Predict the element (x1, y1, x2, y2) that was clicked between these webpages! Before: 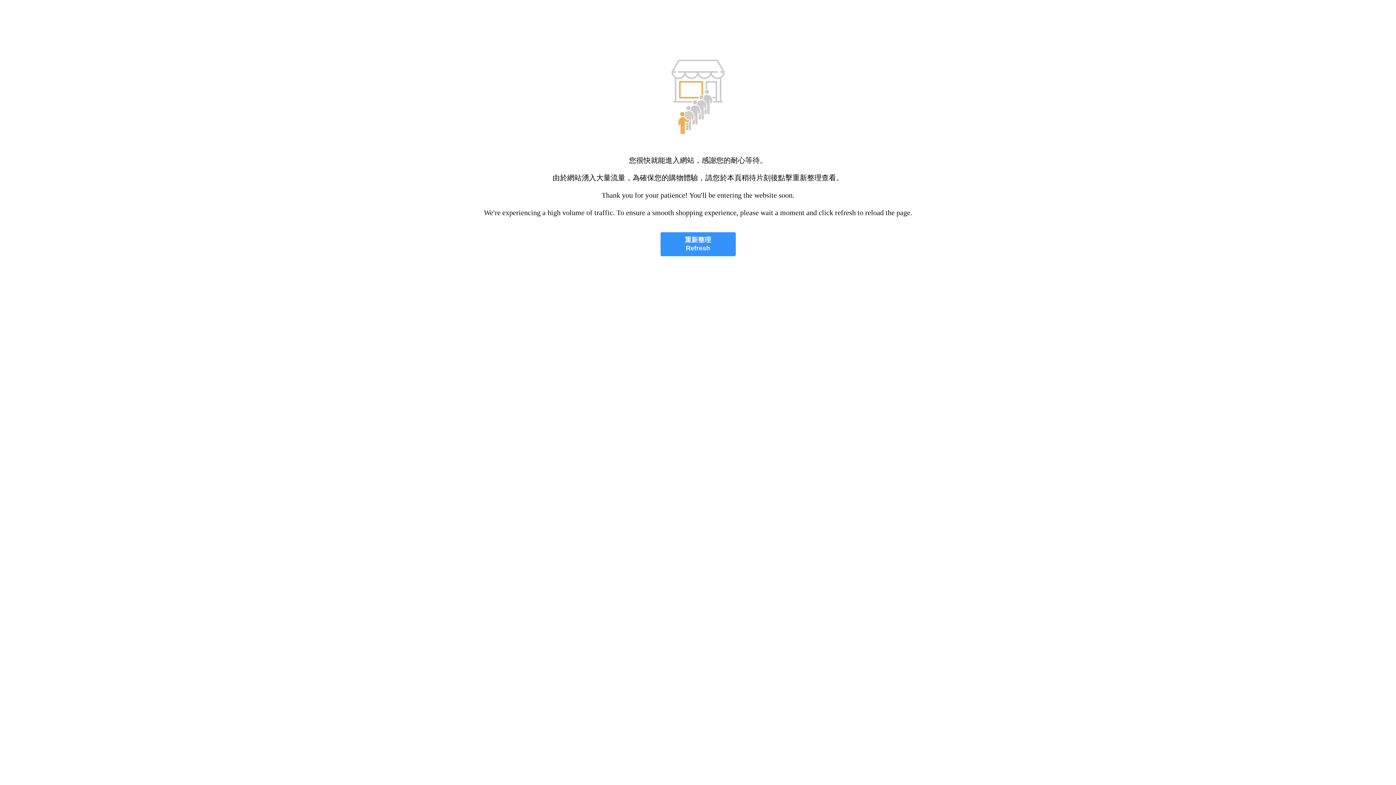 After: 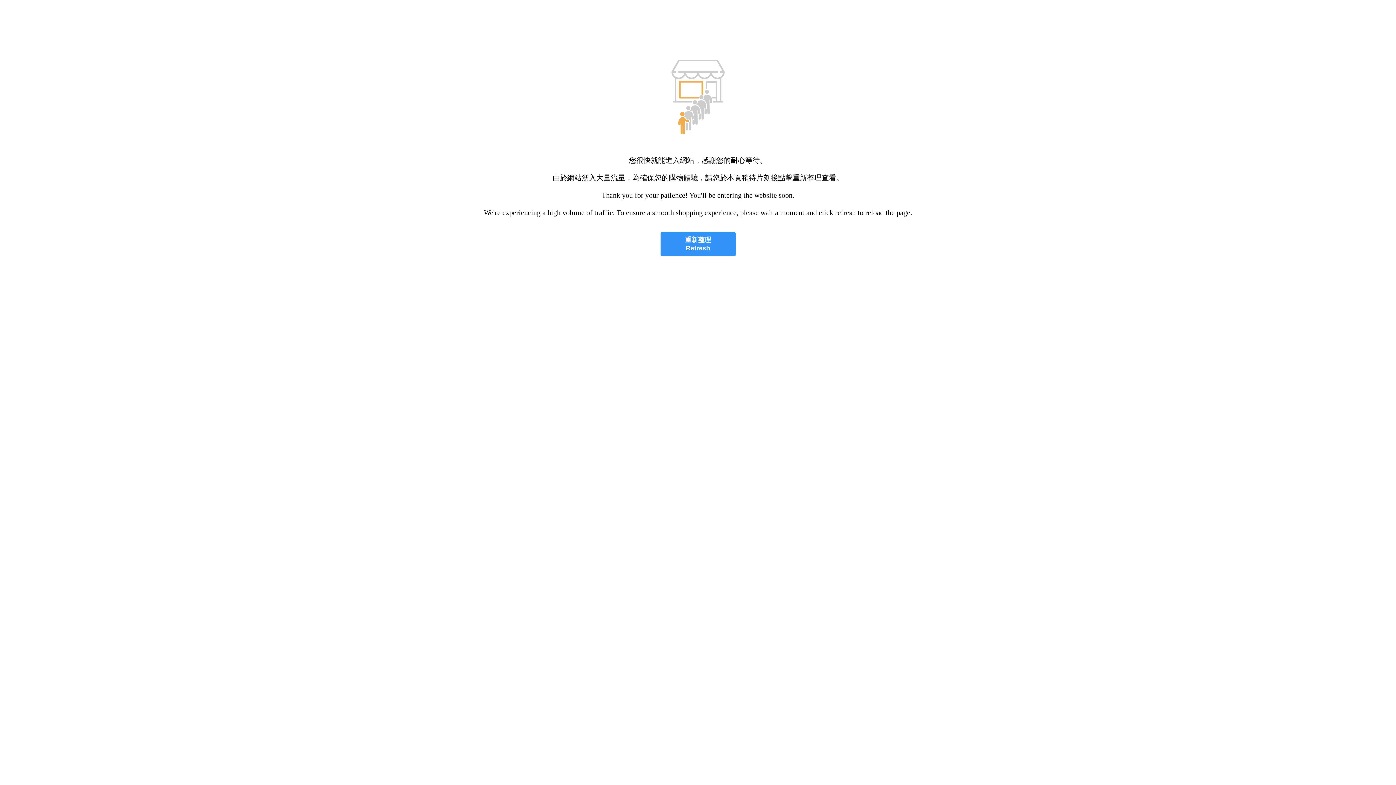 Action: label: 重新整理
Refresh bbox: (660, 232, 735, 256)